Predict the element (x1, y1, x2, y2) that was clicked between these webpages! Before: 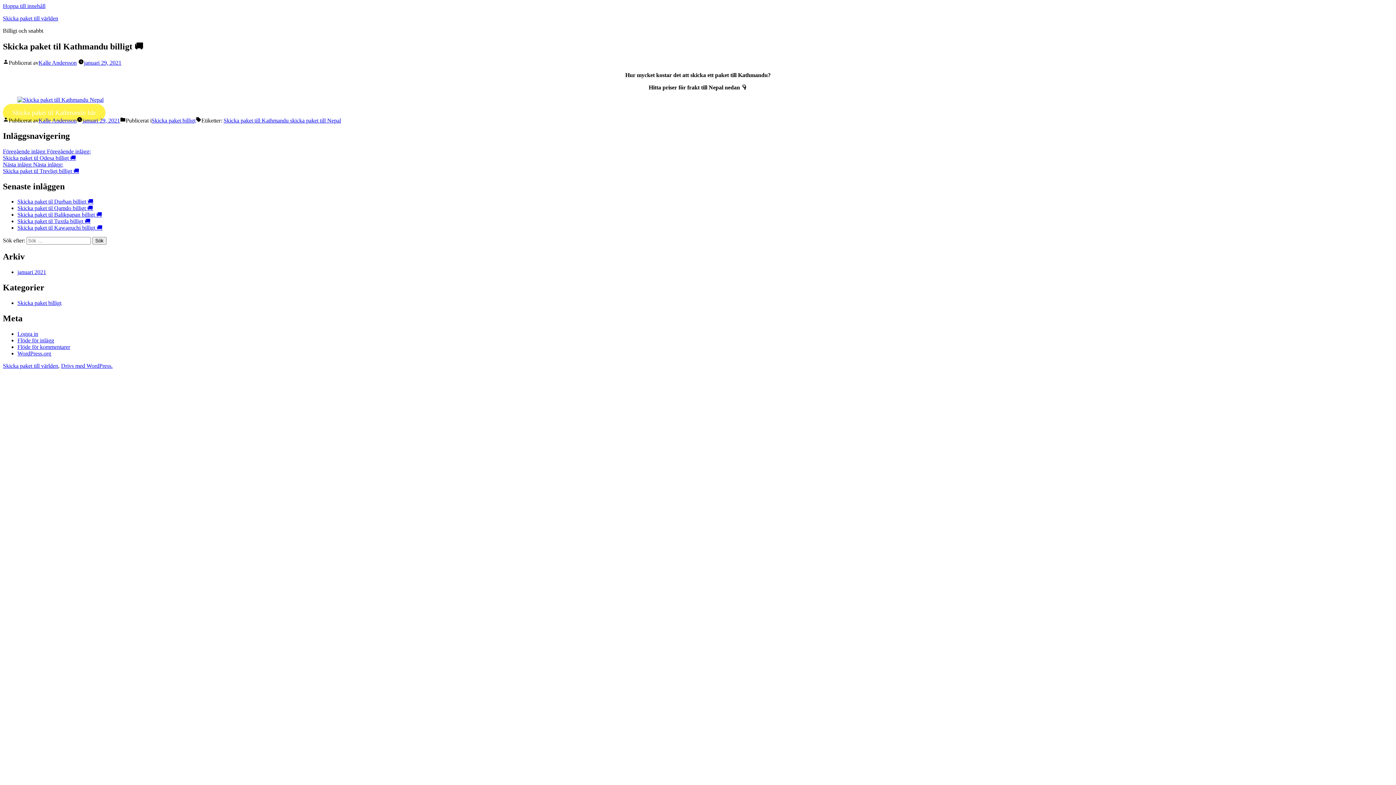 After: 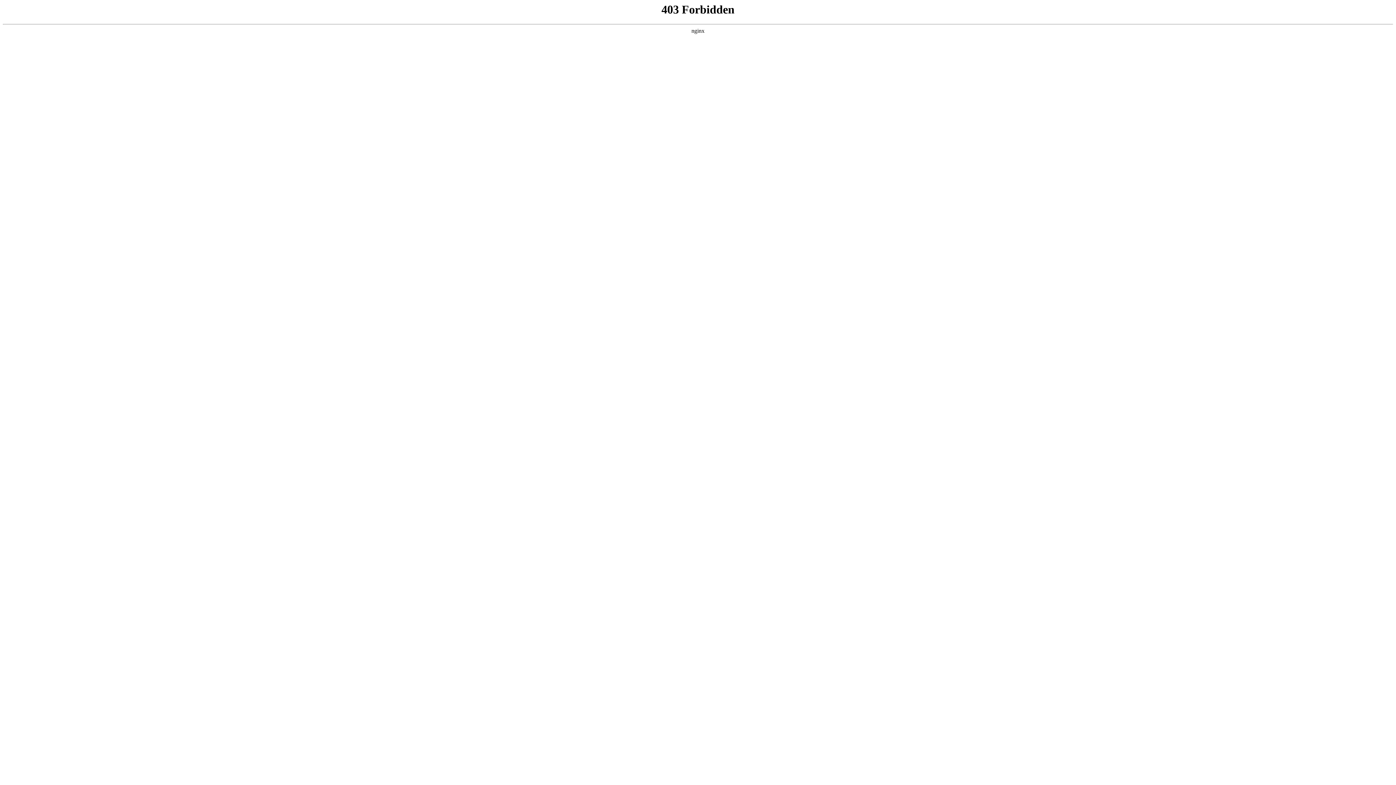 Action: label: WordPress.org bbox: (17, 350, 51, 356)